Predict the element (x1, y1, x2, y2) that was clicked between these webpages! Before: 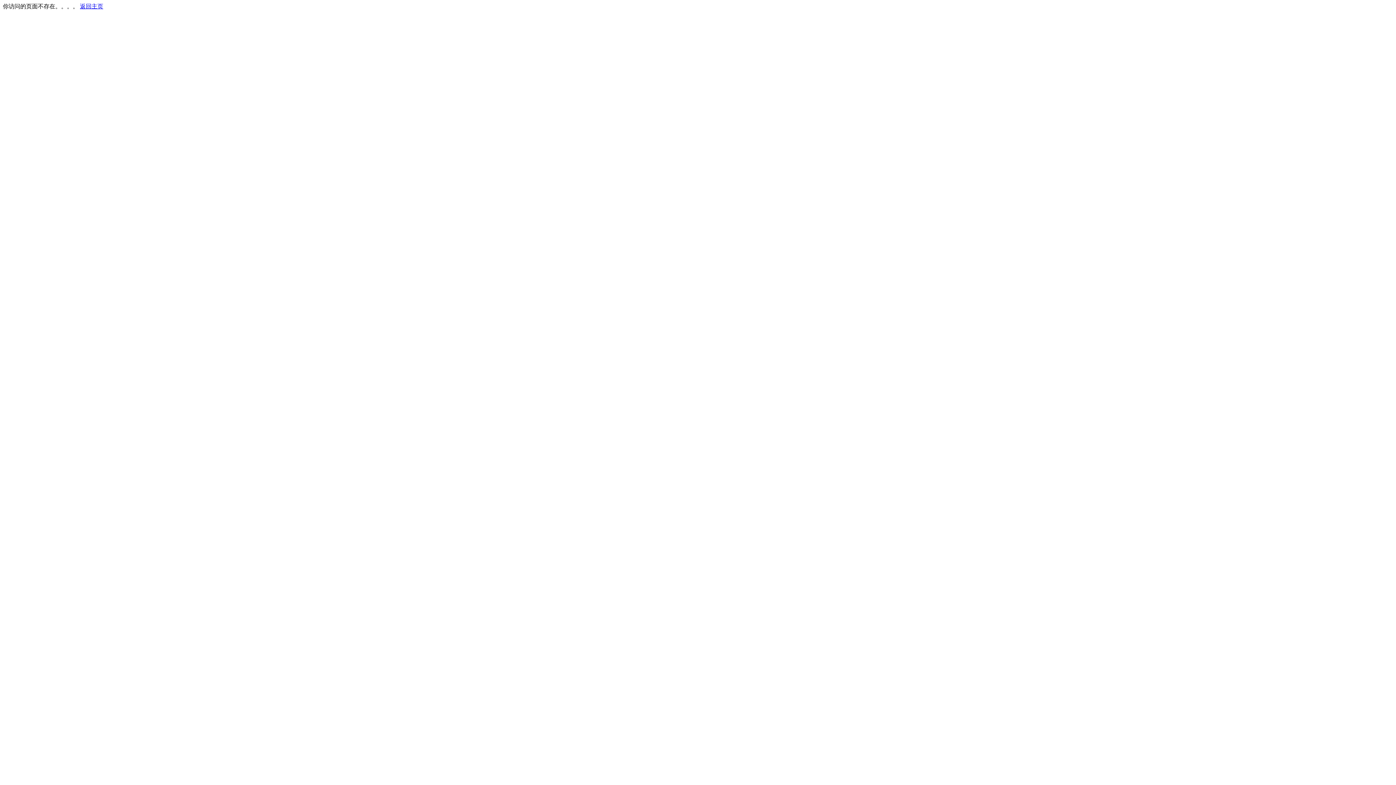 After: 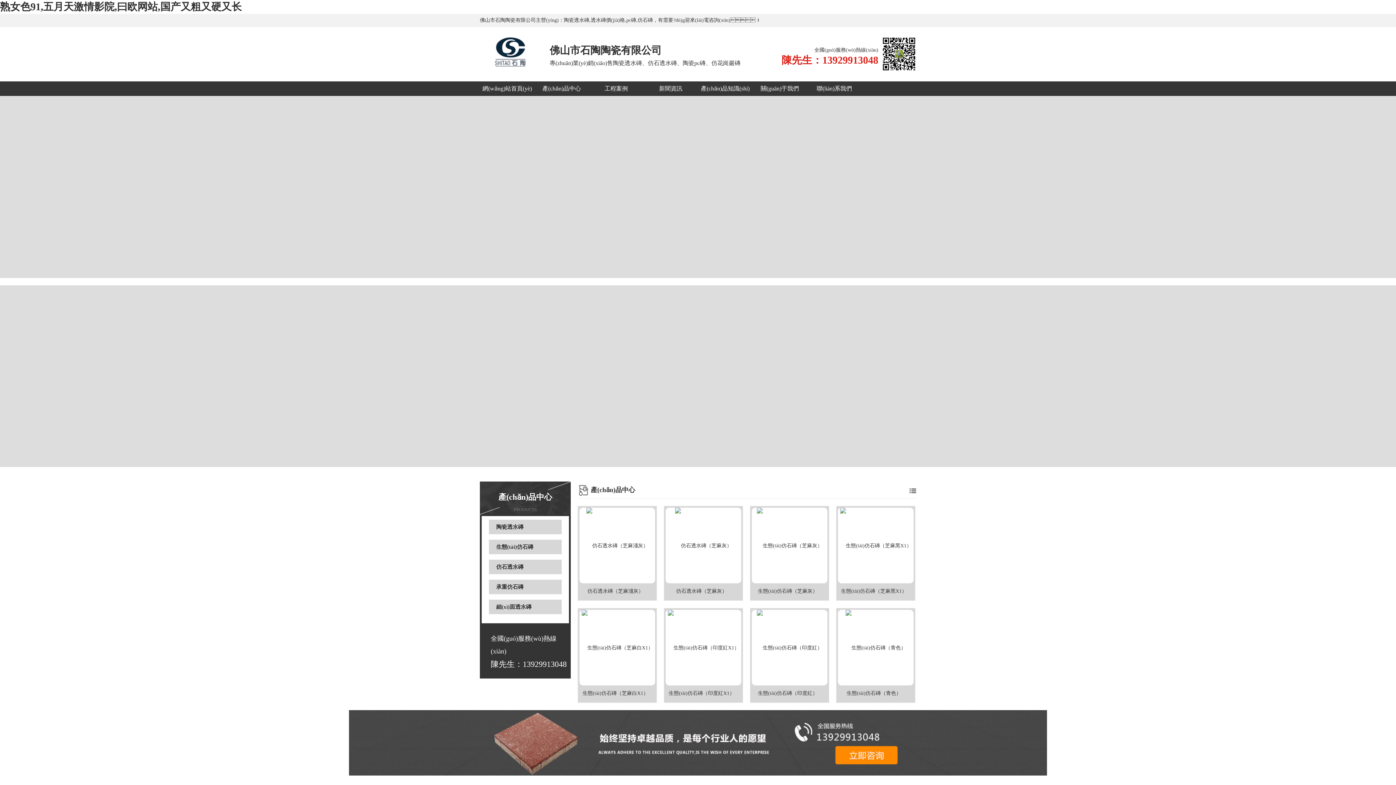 Action: bbox: (80, 3, 103, 9) label: 返回主页